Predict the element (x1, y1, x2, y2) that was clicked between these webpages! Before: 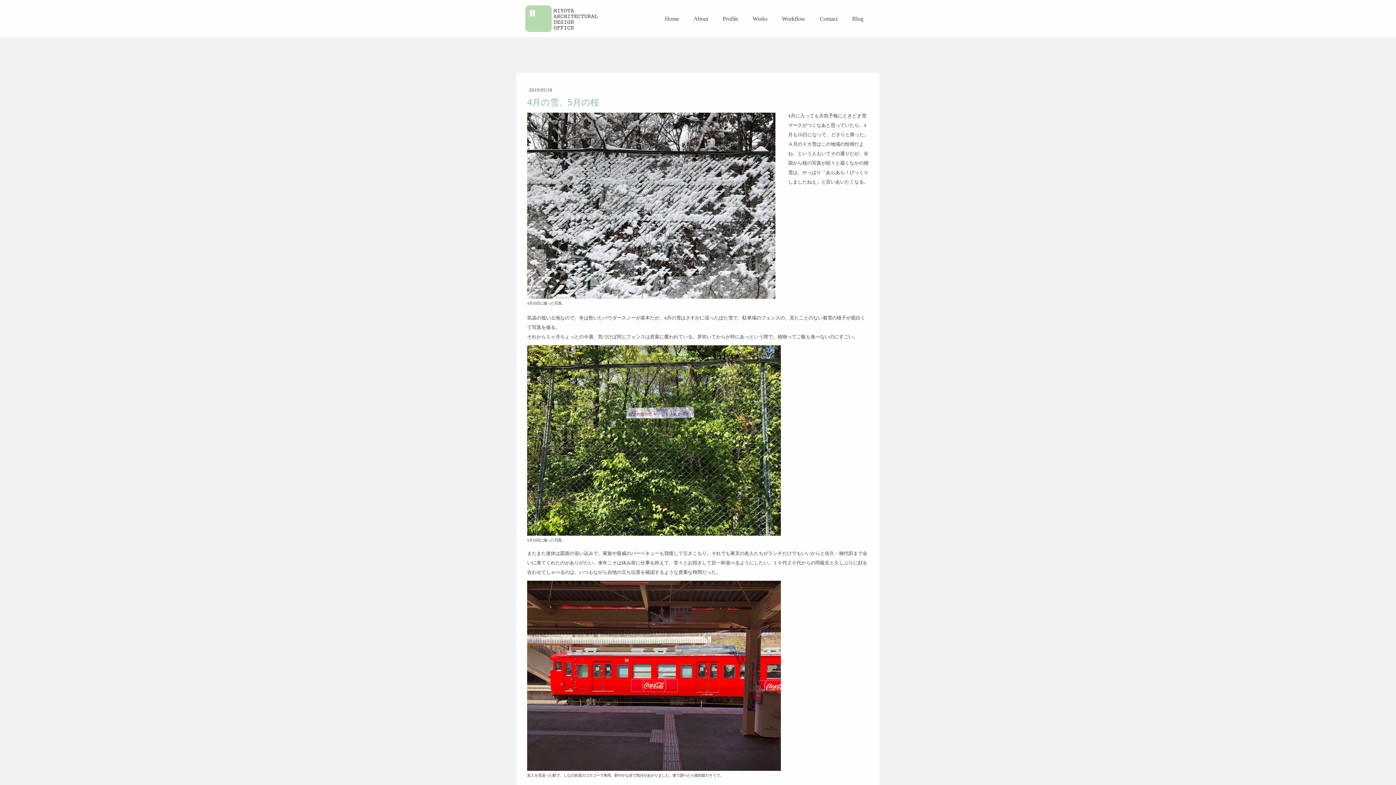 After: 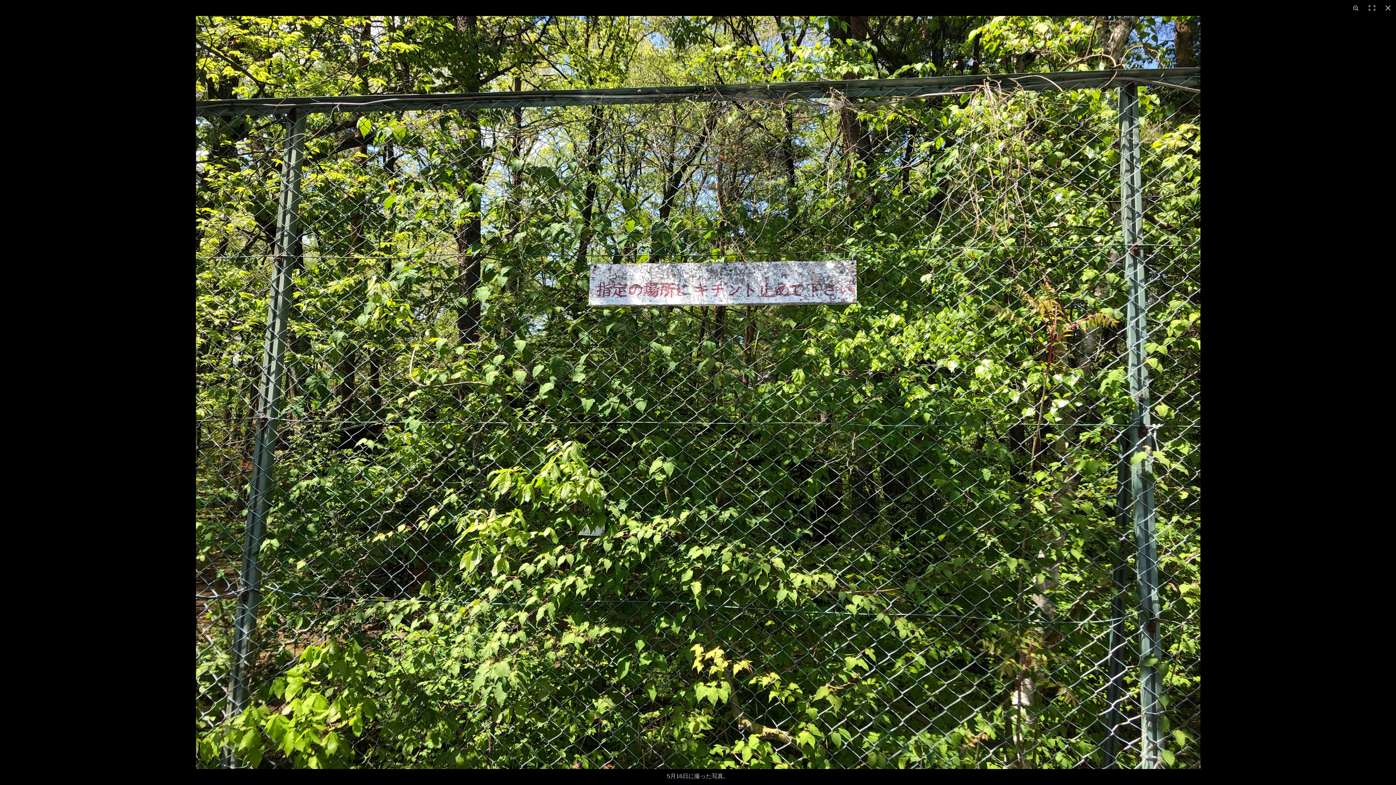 Action: bbox: (527, 347, 781, 352)